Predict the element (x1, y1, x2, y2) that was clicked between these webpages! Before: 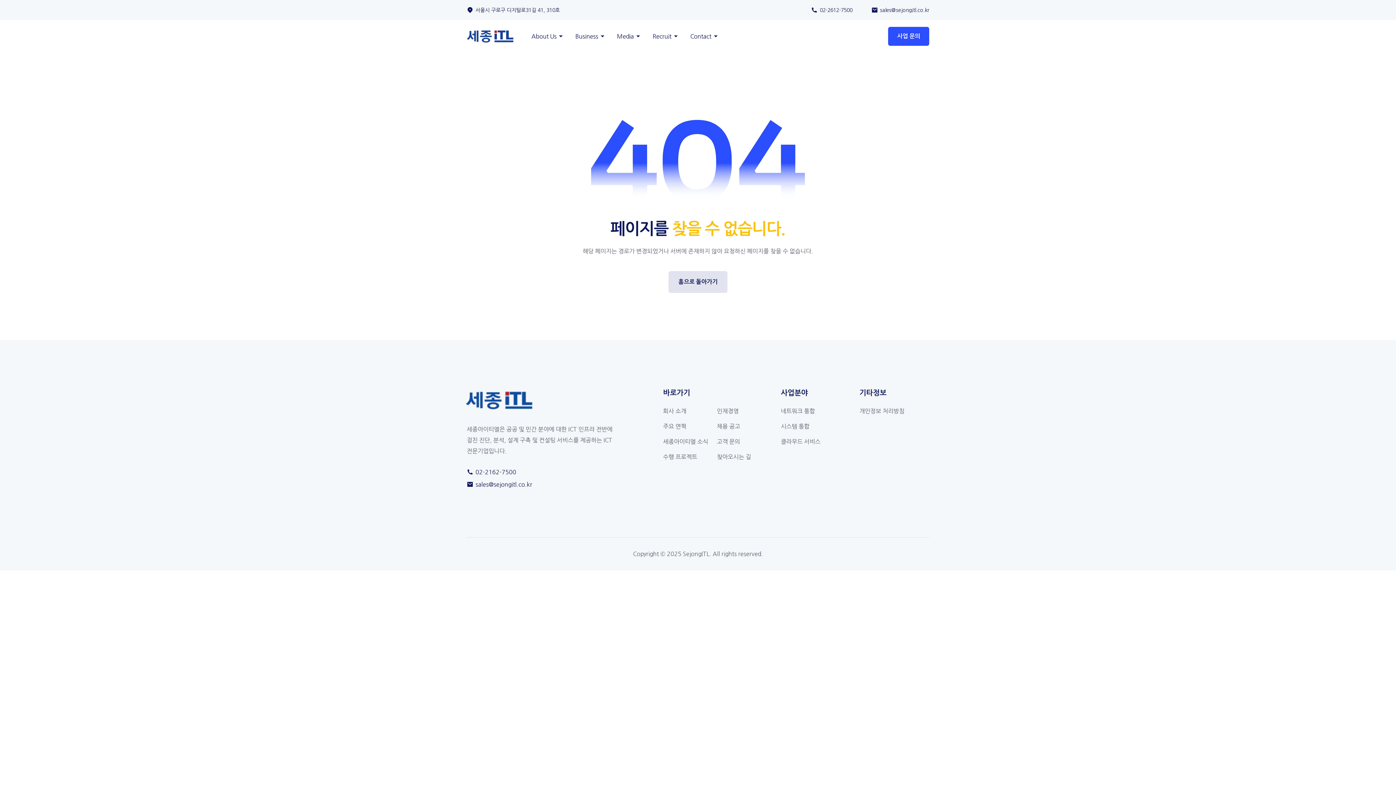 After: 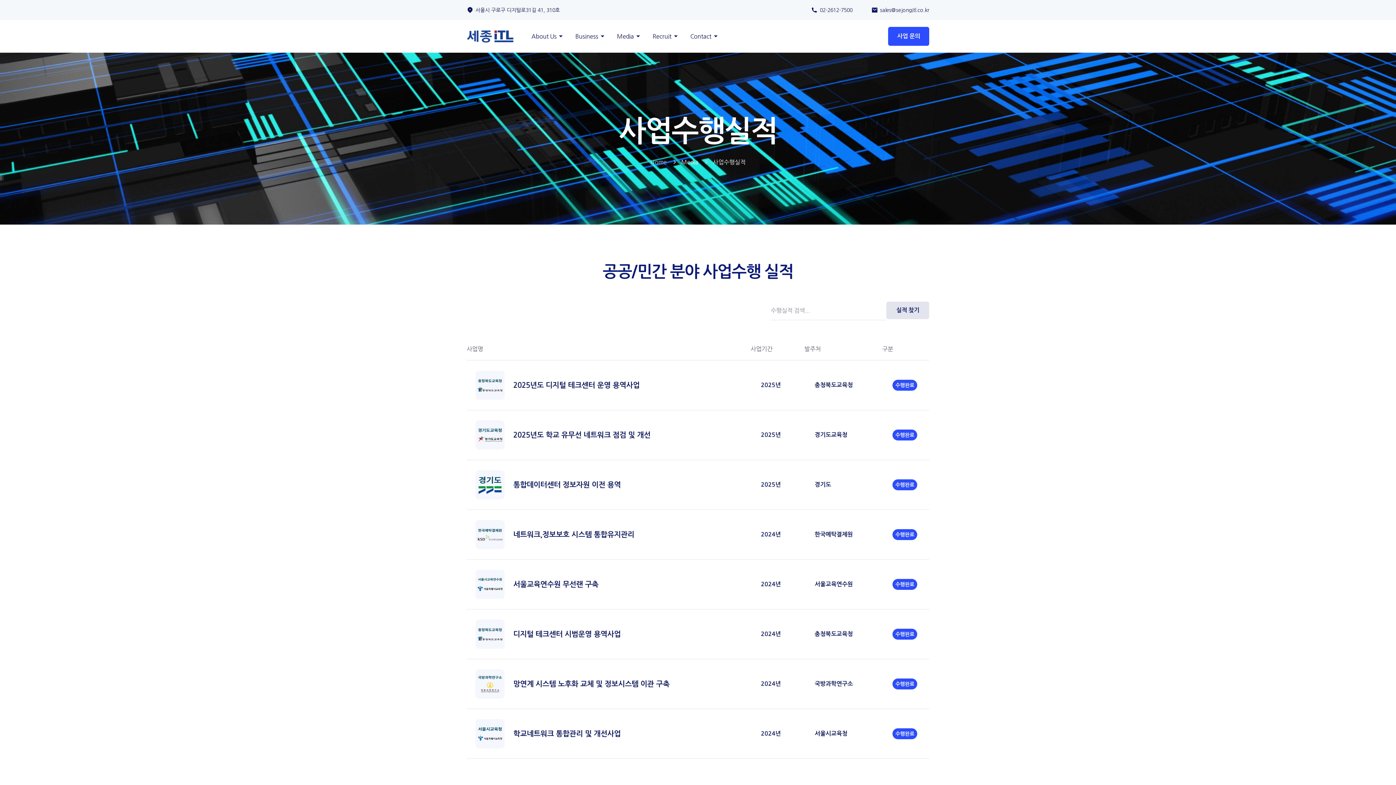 Action: label: 수행 프로젝트 bbox: (663, 454, 697, 460)